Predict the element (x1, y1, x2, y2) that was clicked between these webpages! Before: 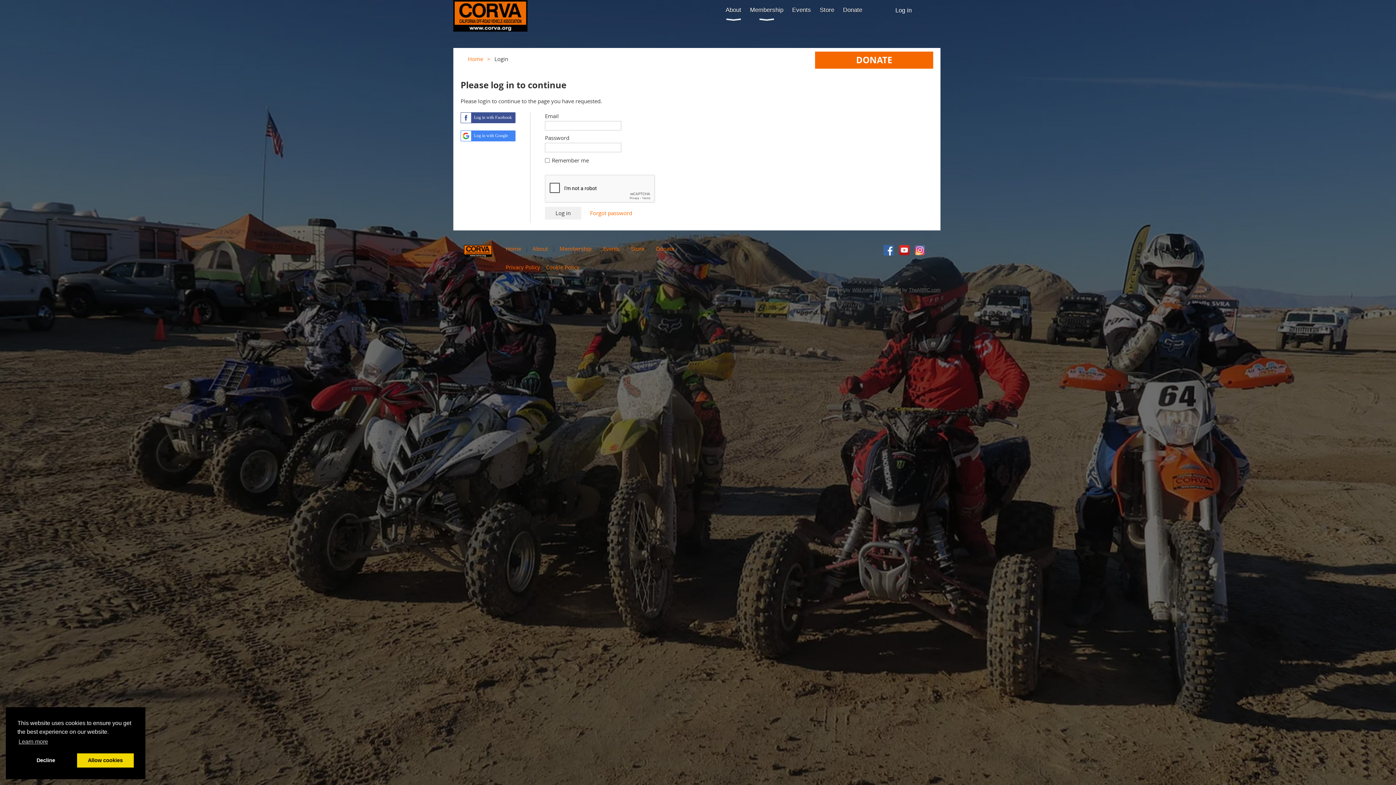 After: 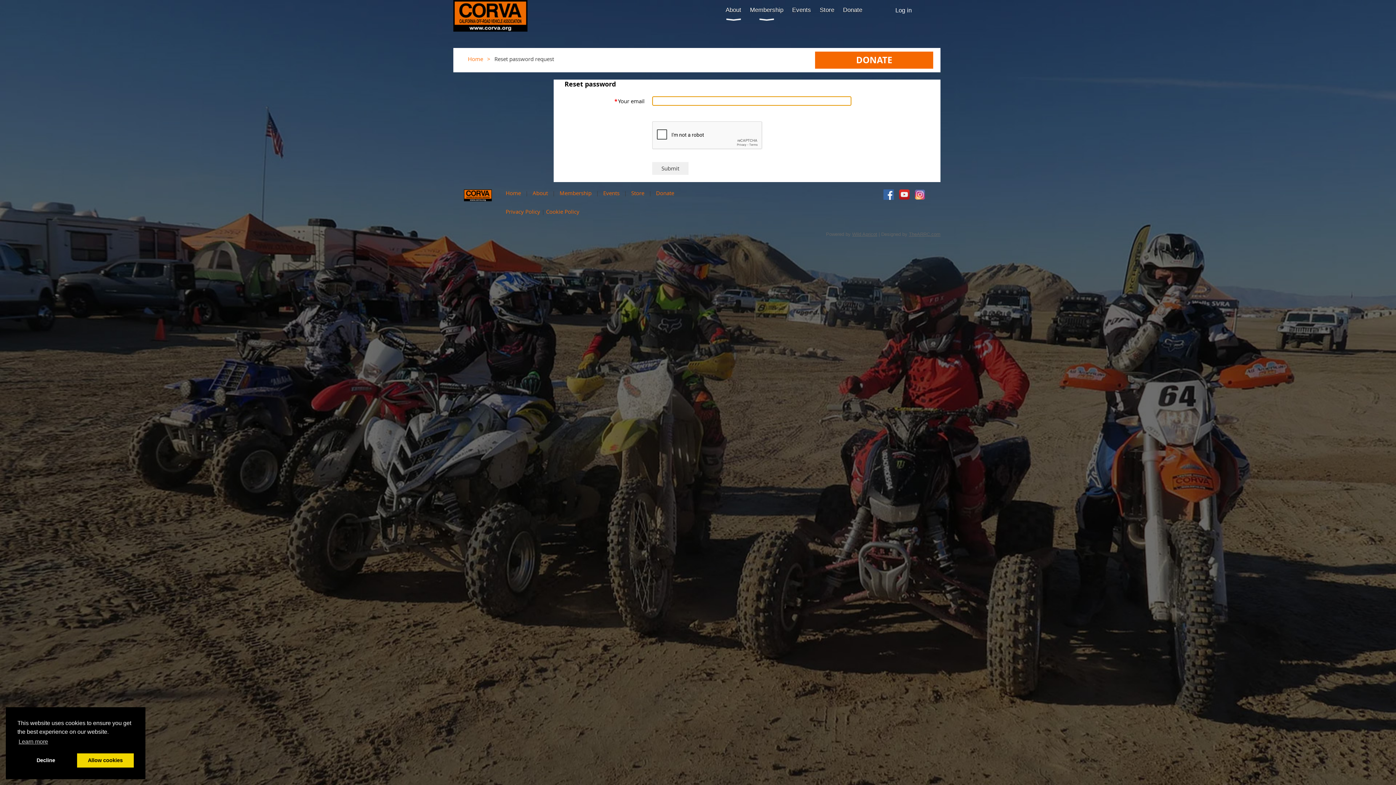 Action: label: Forgot password bbox: (590, 209, 632, 216)